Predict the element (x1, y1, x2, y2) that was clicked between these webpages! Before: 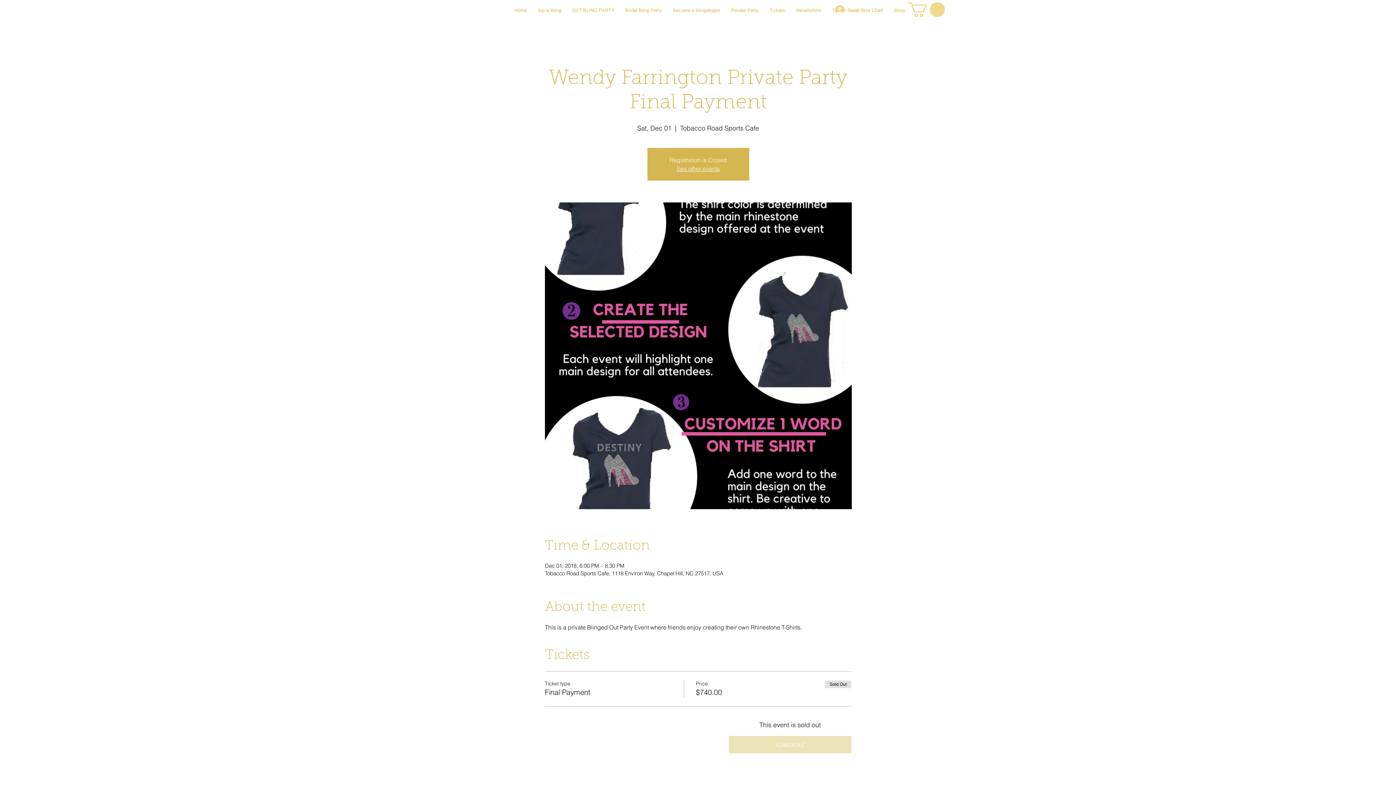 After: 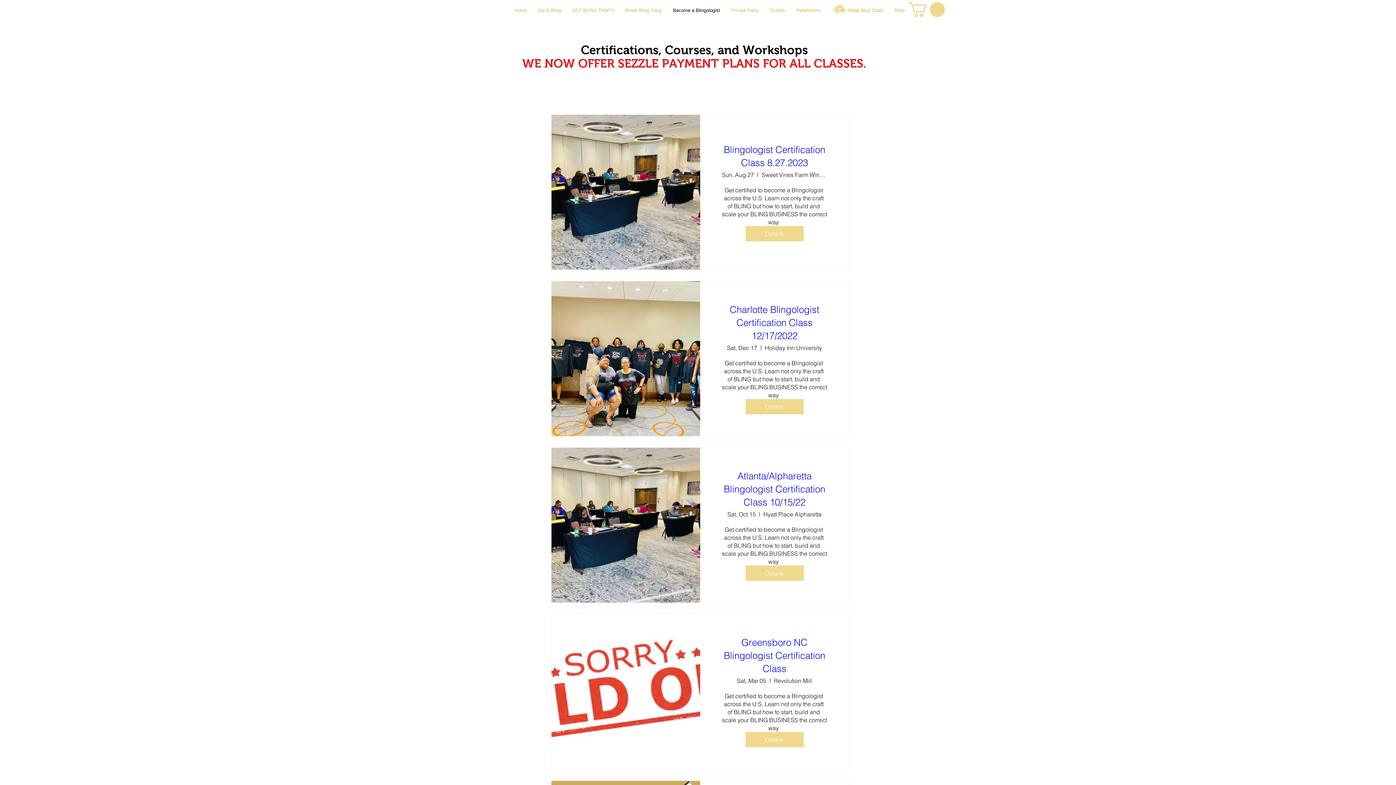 Action: label: Become a Blingologist bbox: (667, 0, 725, 20)